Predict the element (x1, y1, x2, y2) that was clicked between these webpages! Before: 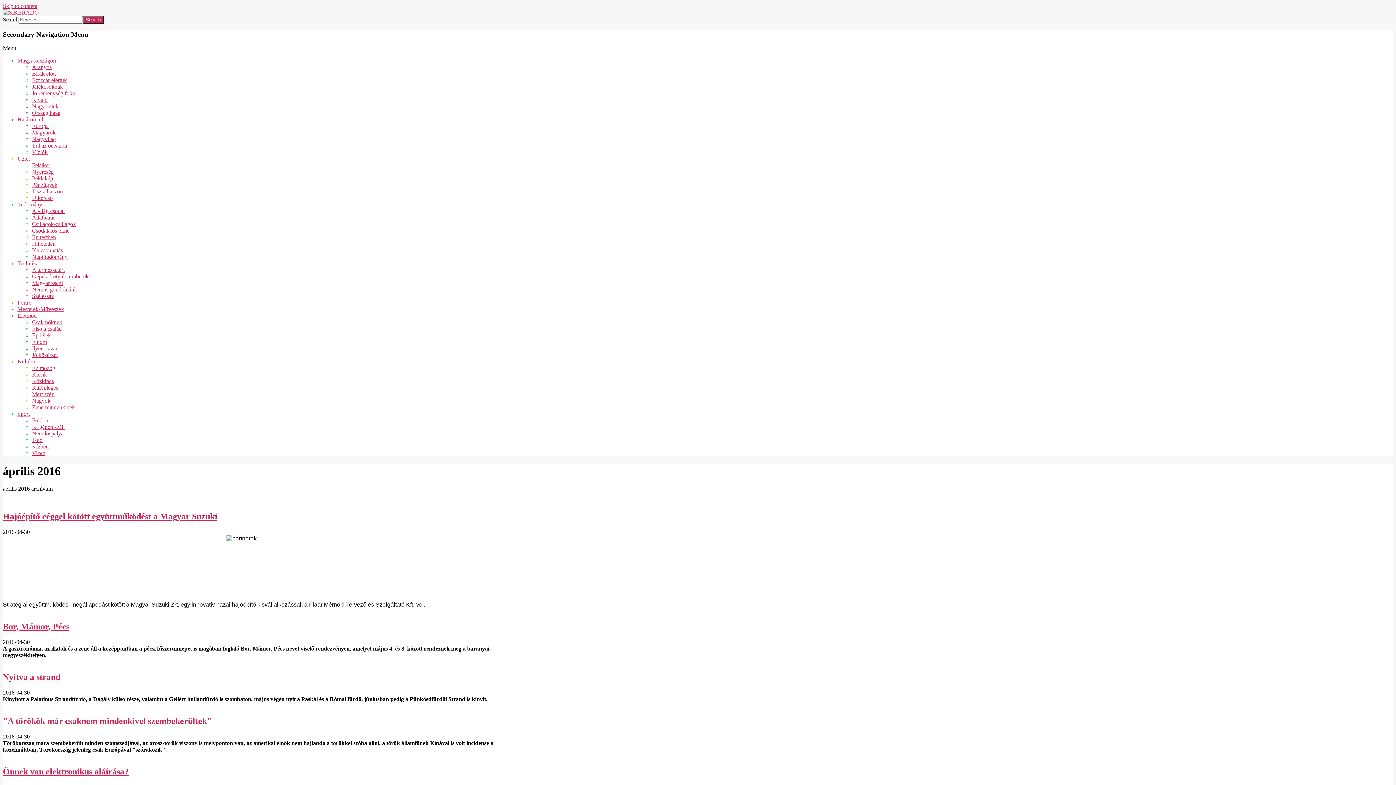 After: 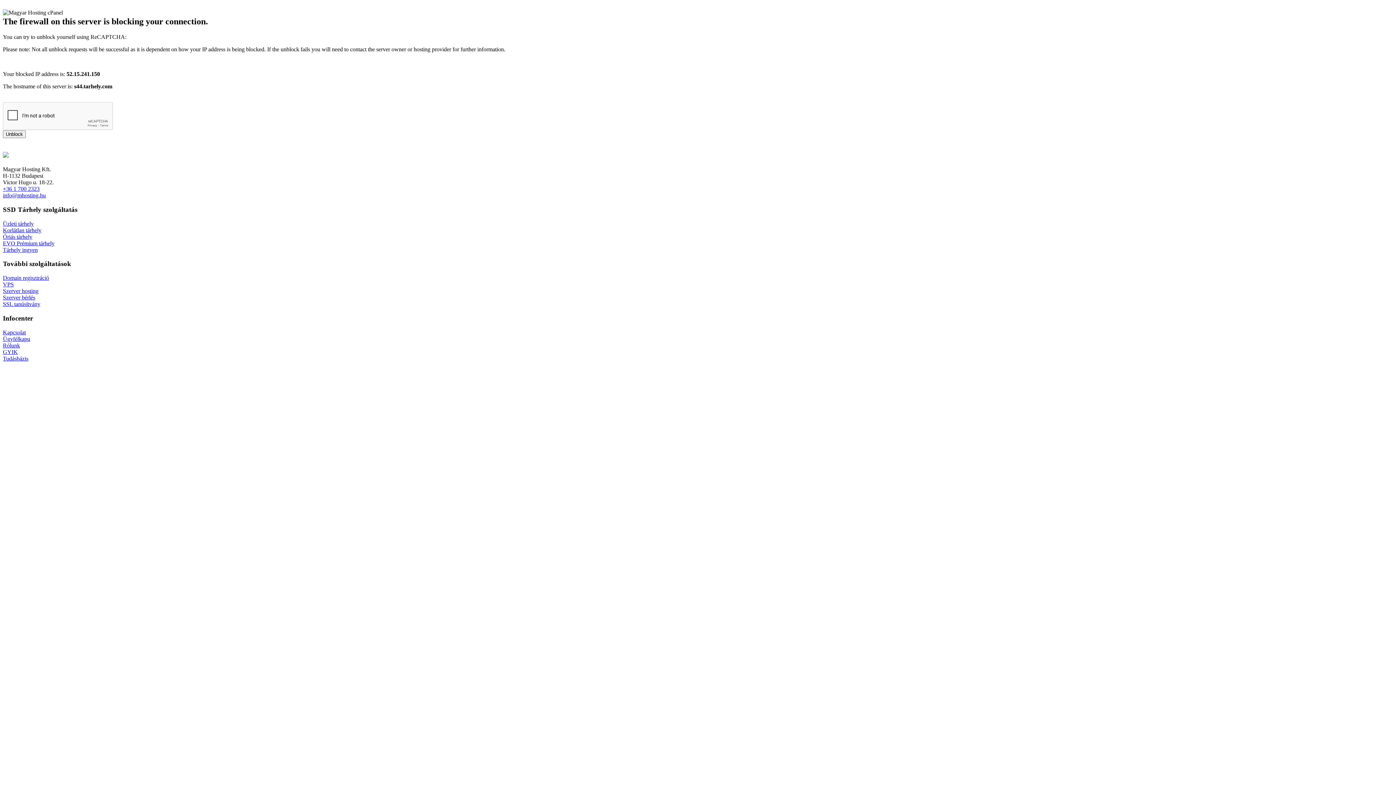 Action: label: Mesterek-Művészek bbox: (17, 306, 64, 312)